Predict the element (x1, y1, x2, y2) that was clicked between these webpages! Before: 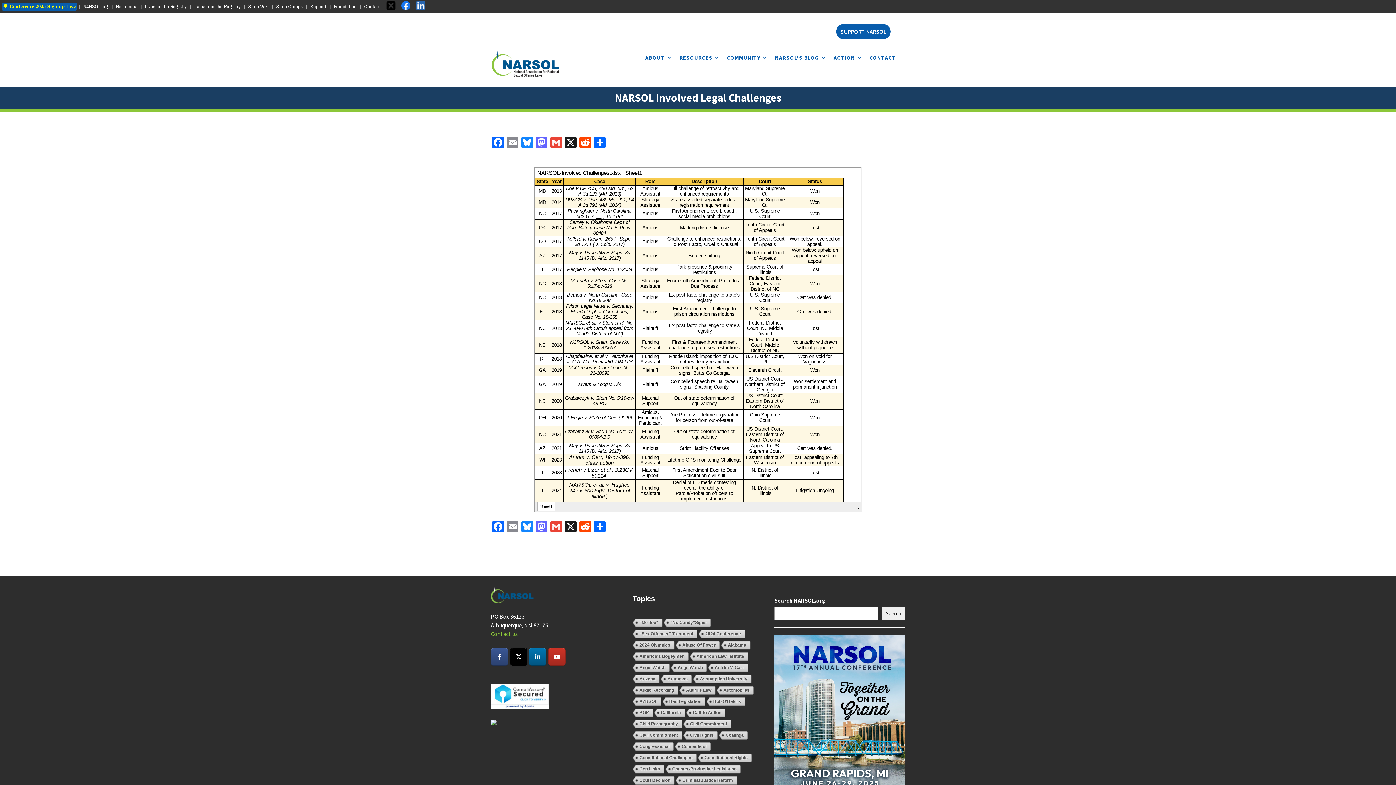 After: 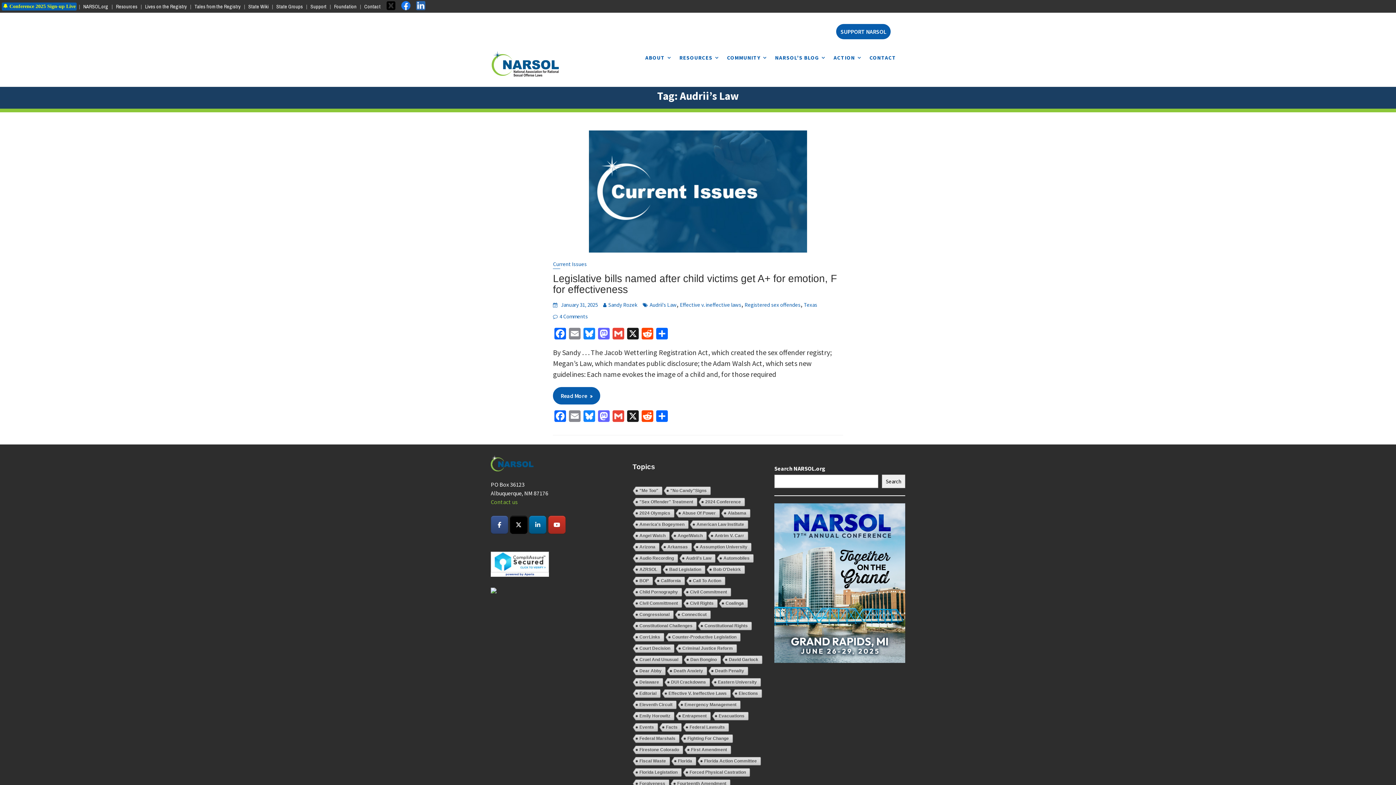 Action: label: Audrii's Law bbox: (678, 686, 715, 695)